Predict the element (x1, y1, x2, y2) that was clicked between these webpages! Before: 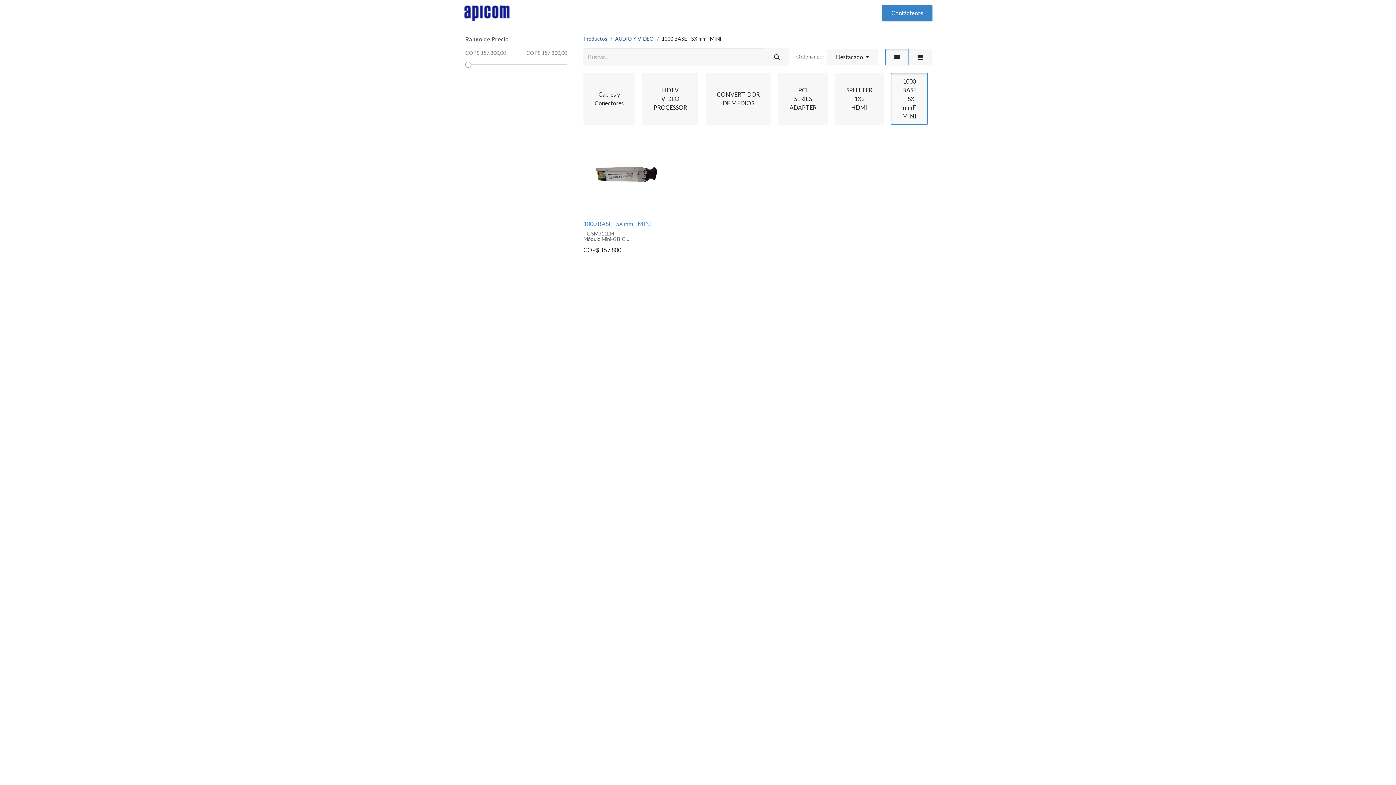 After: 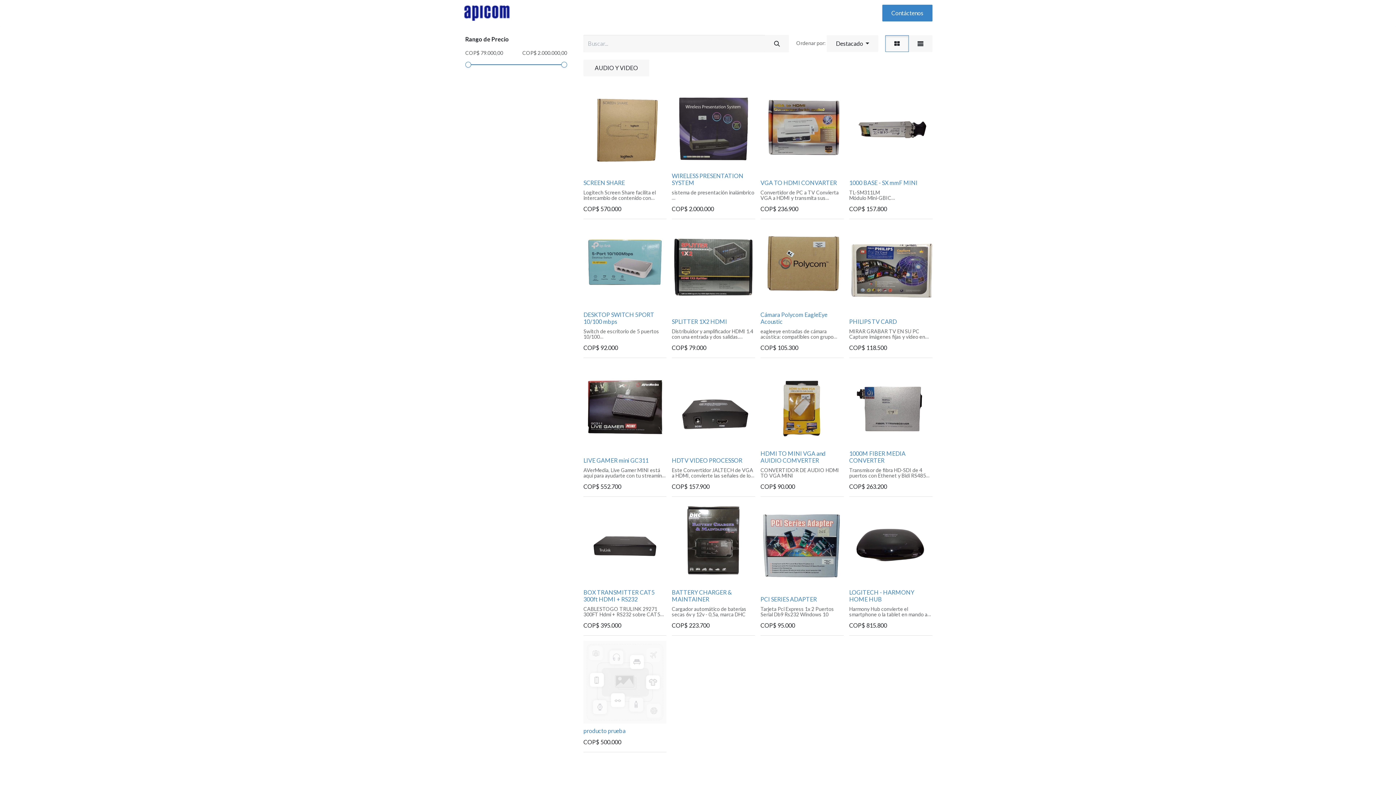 Action: label: Productos bbox: (583, 35, 607, 41)